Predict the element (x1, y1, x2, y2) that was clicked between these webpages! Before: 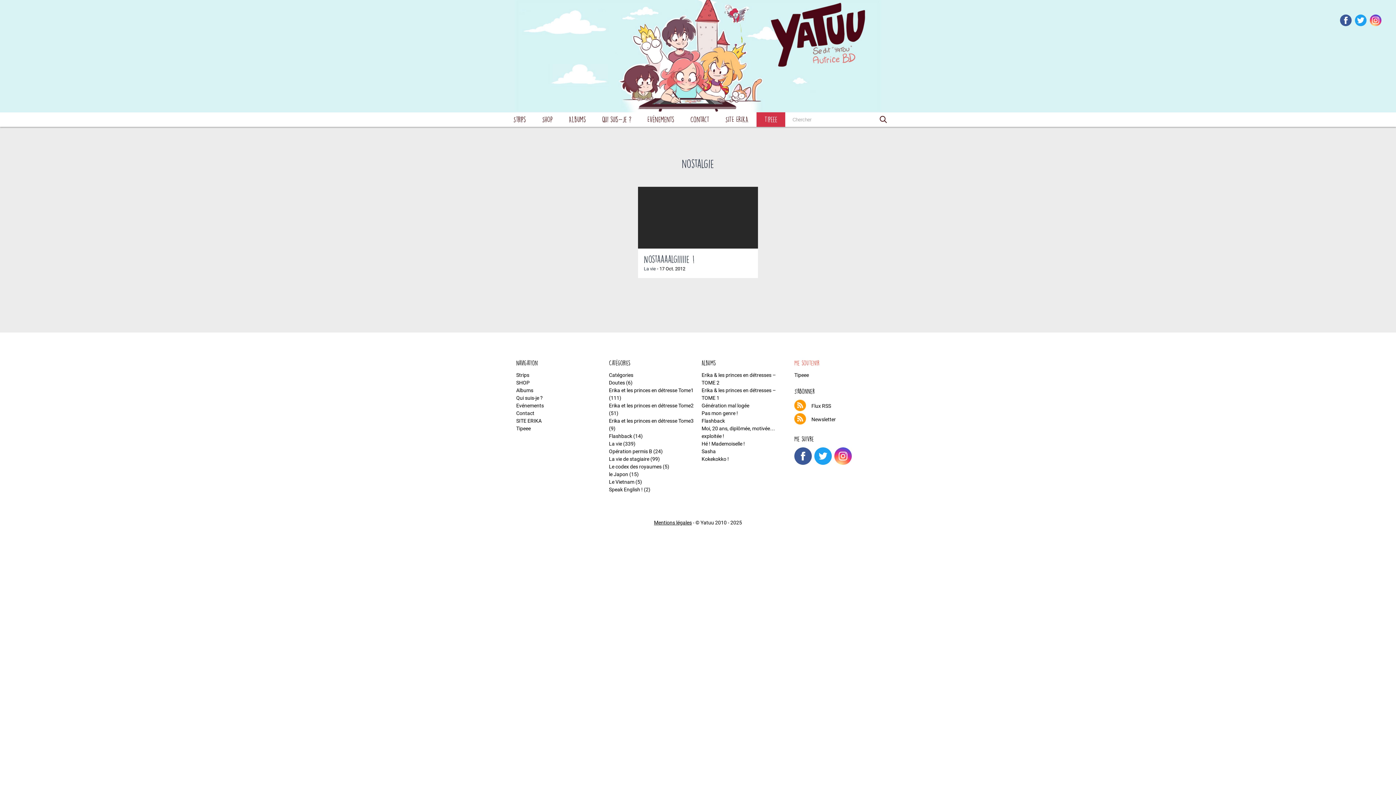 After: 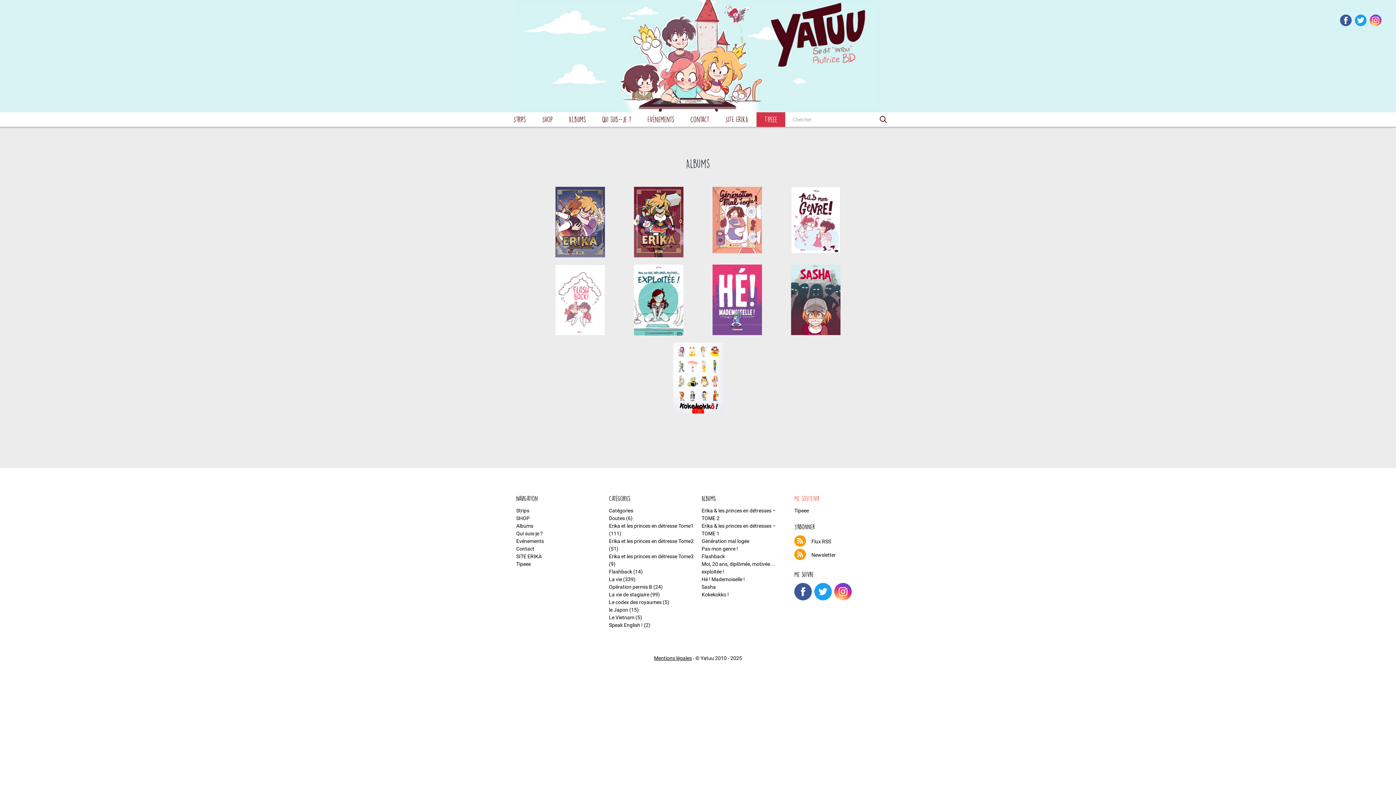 Action: label: Albums bbox: (561, 112, 594, 126)